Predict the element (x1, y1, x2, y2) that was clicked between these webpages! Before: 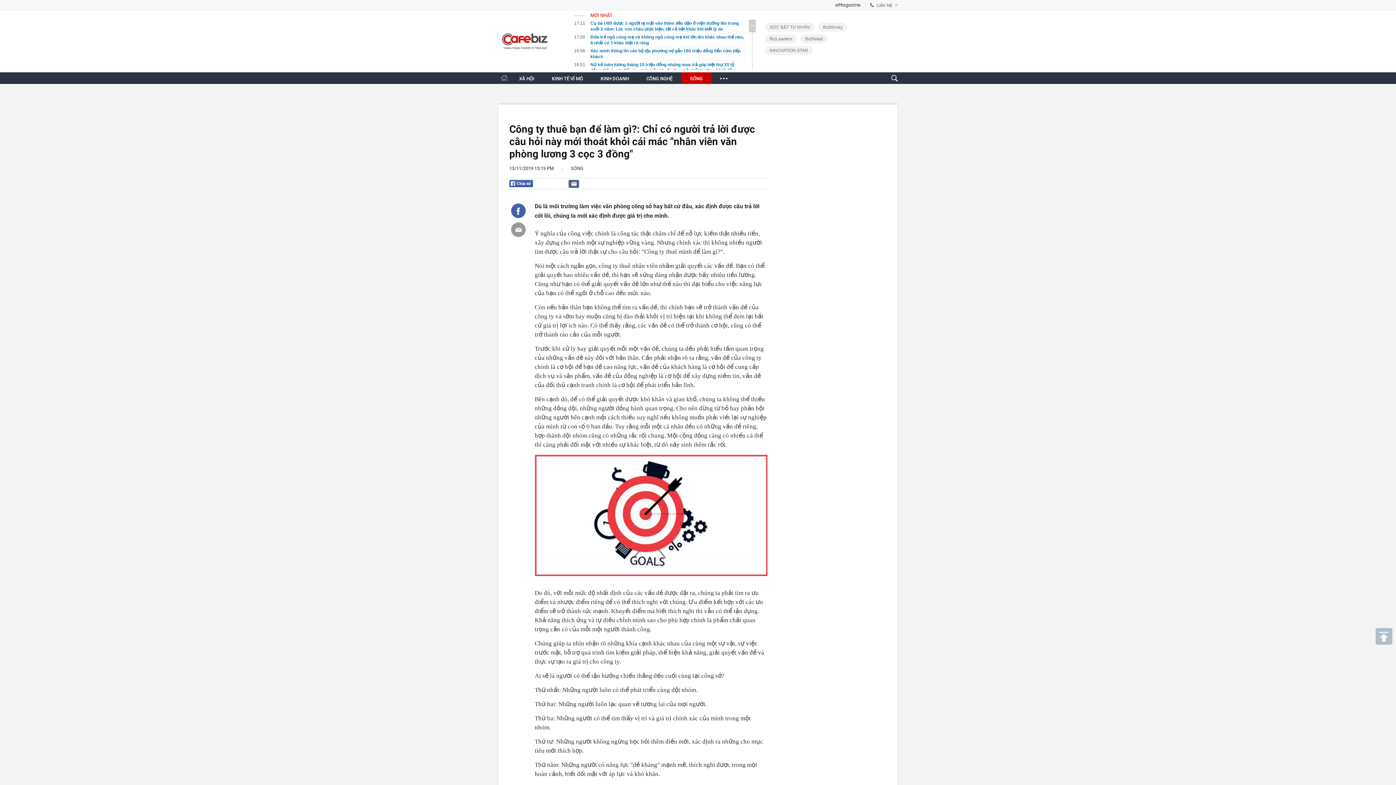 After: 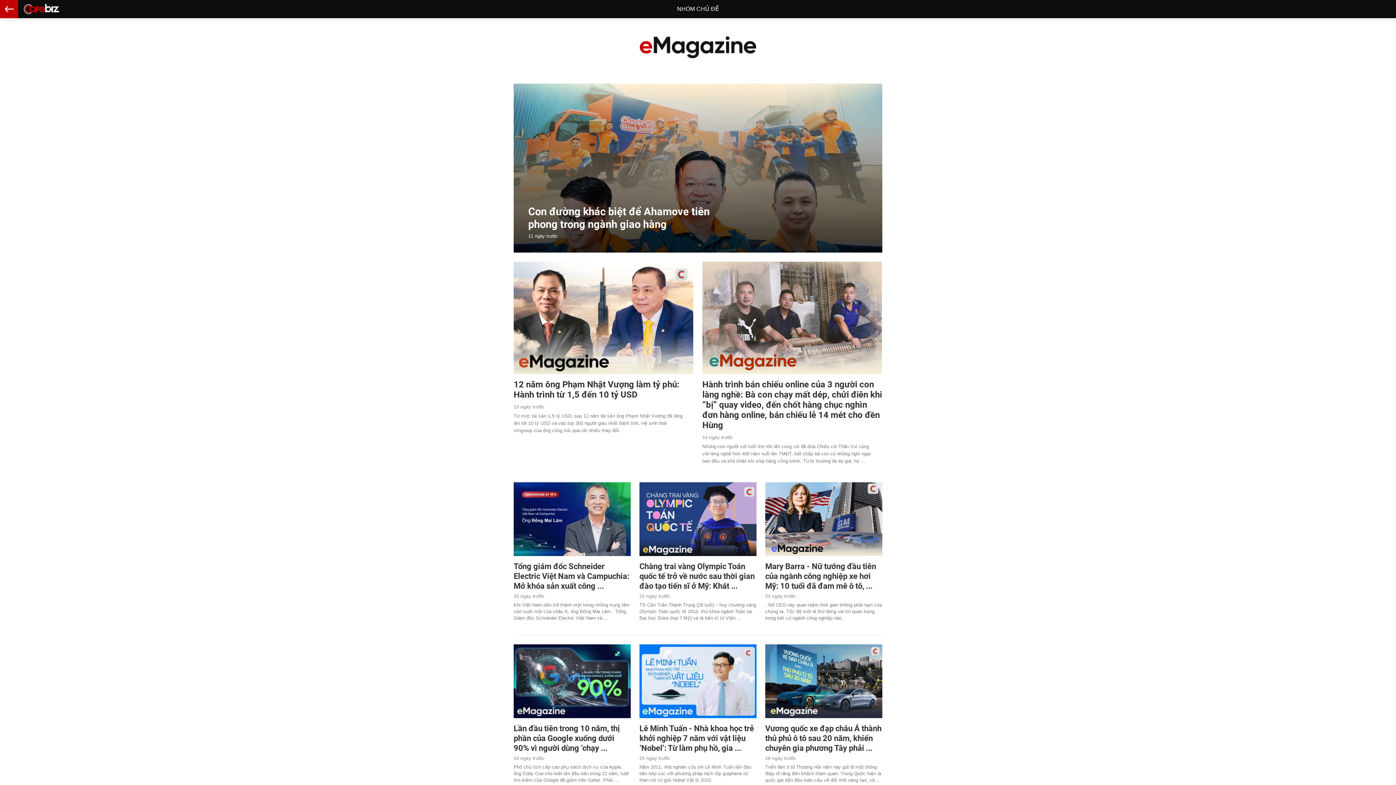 Action: bbox: (835, 2, 860, 7)